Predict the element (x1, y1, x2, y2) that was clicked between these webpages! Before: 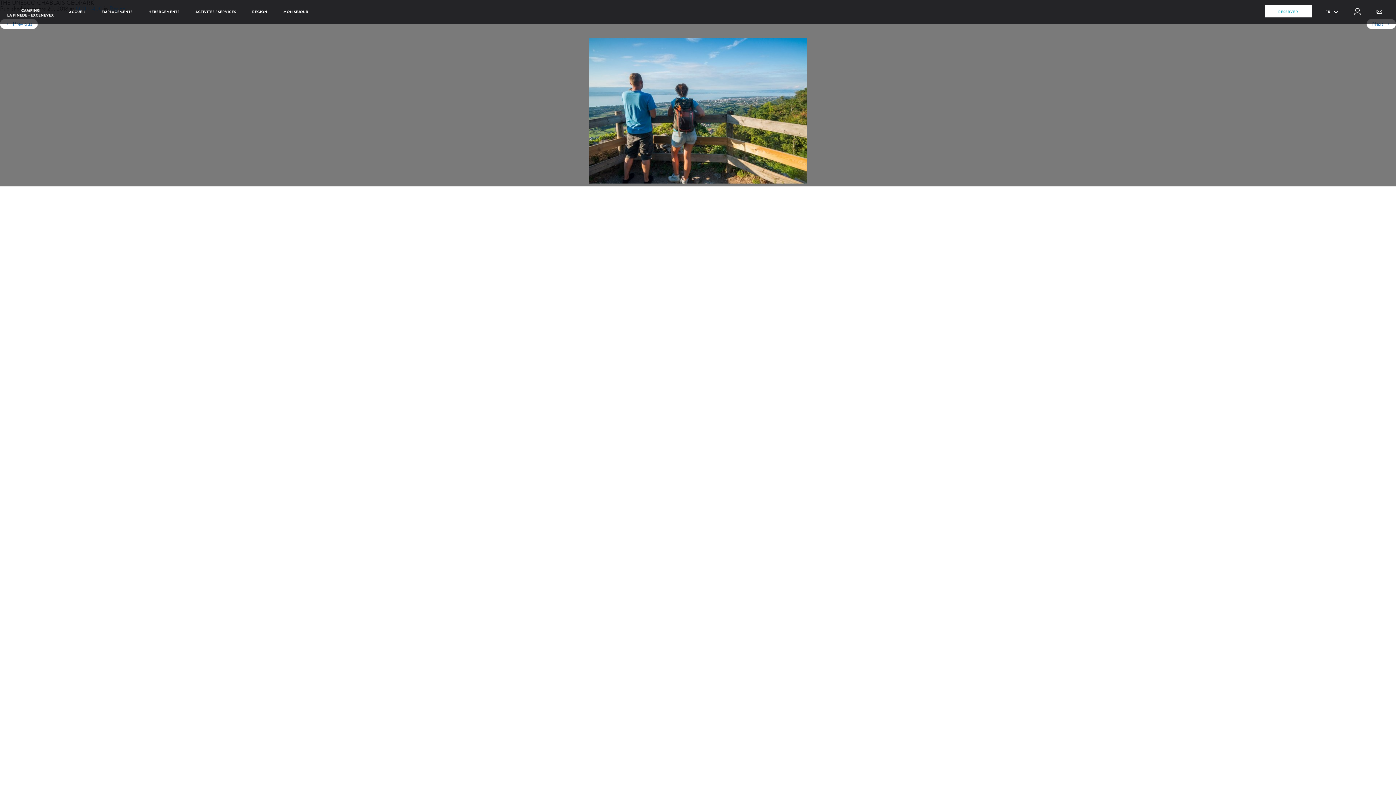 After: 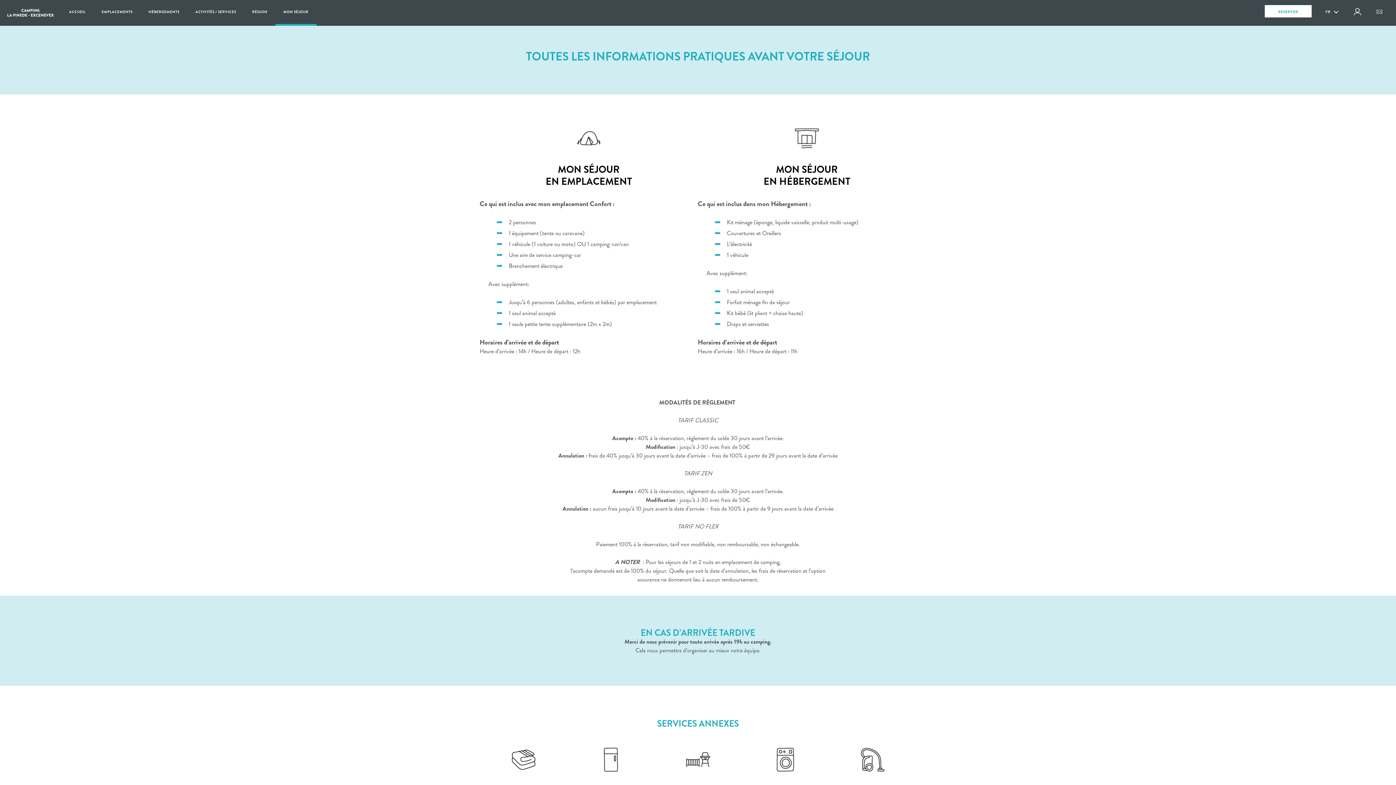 Action: label: MON SÉJOUR bbox: (275, 0, 316, 24)